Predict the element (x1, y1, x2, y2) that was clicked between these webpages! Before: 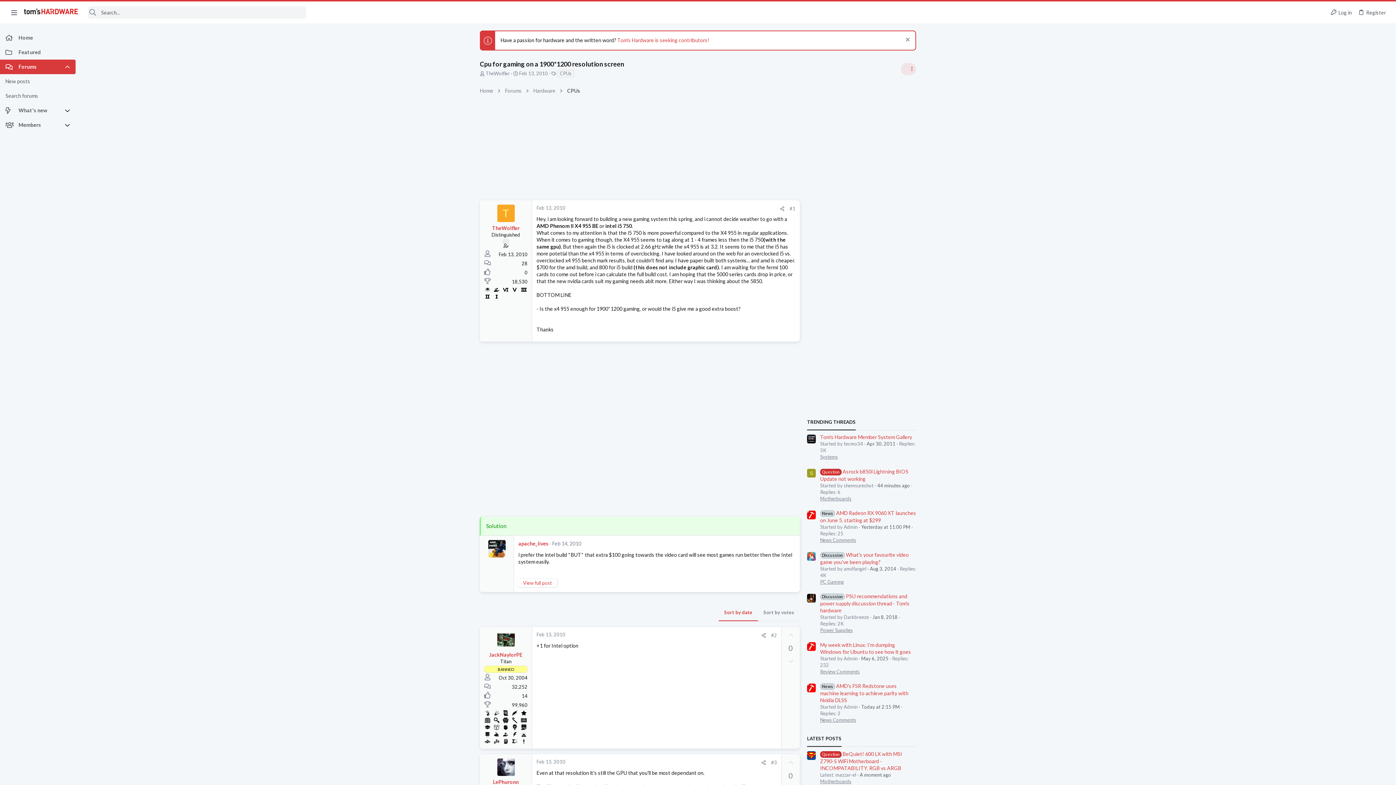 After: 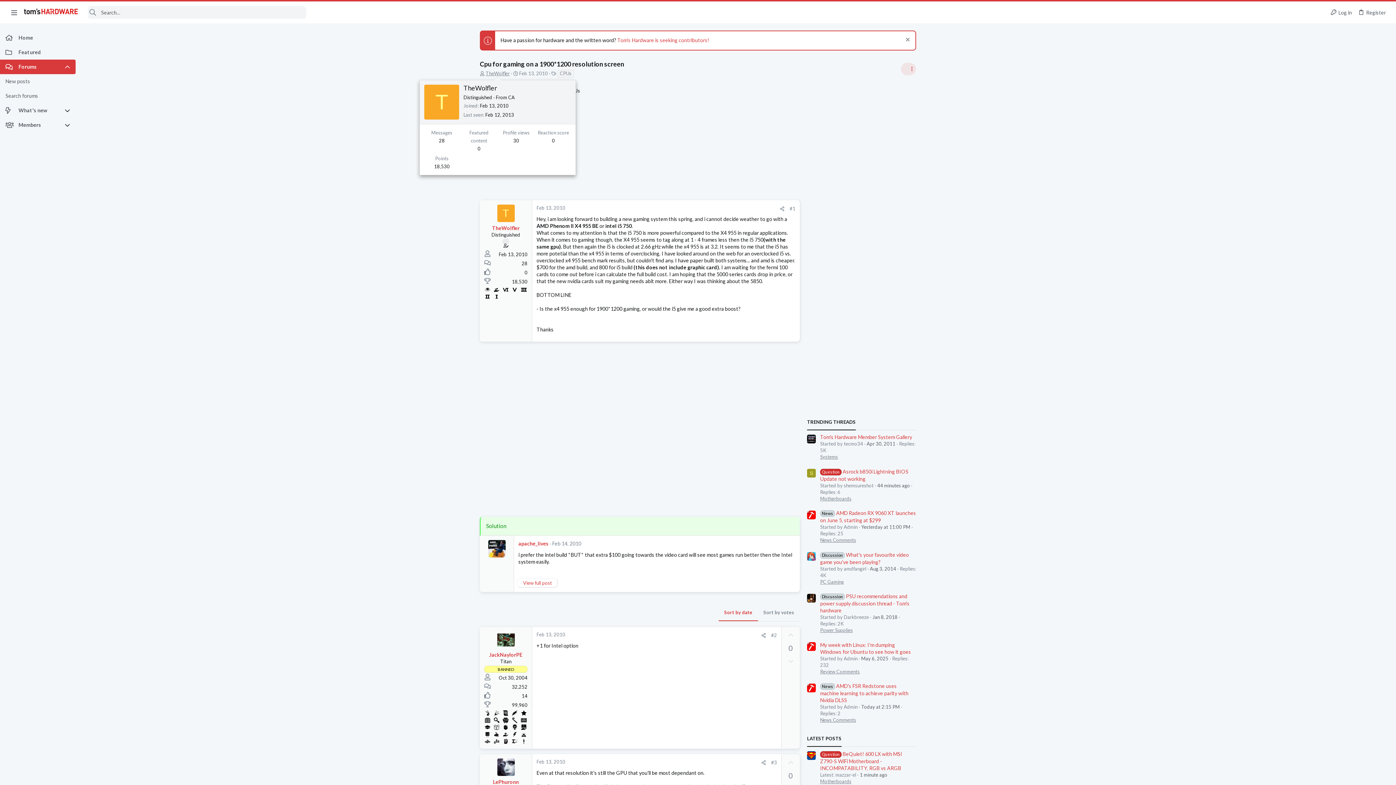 Action: label: TheWolfler bbox: (485, 70, 509, 76)